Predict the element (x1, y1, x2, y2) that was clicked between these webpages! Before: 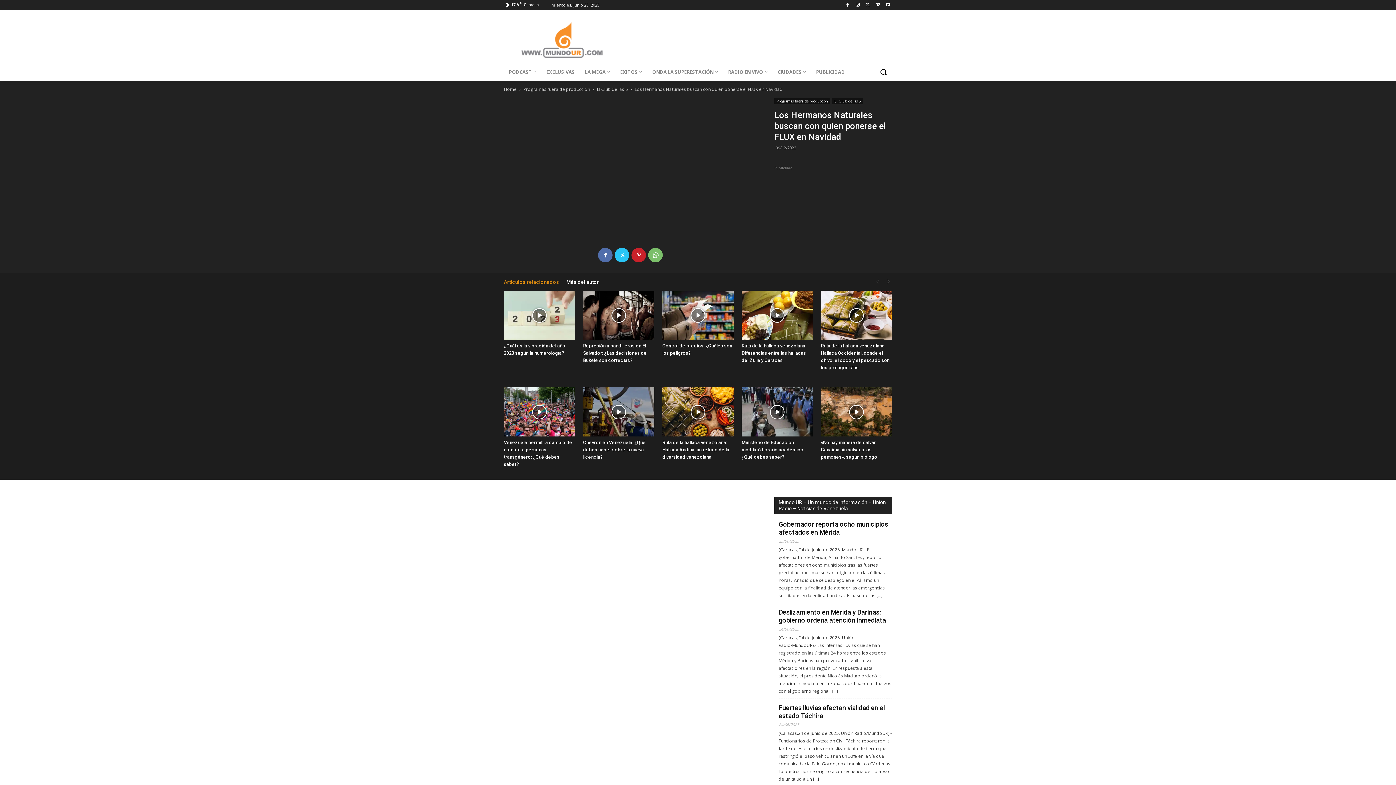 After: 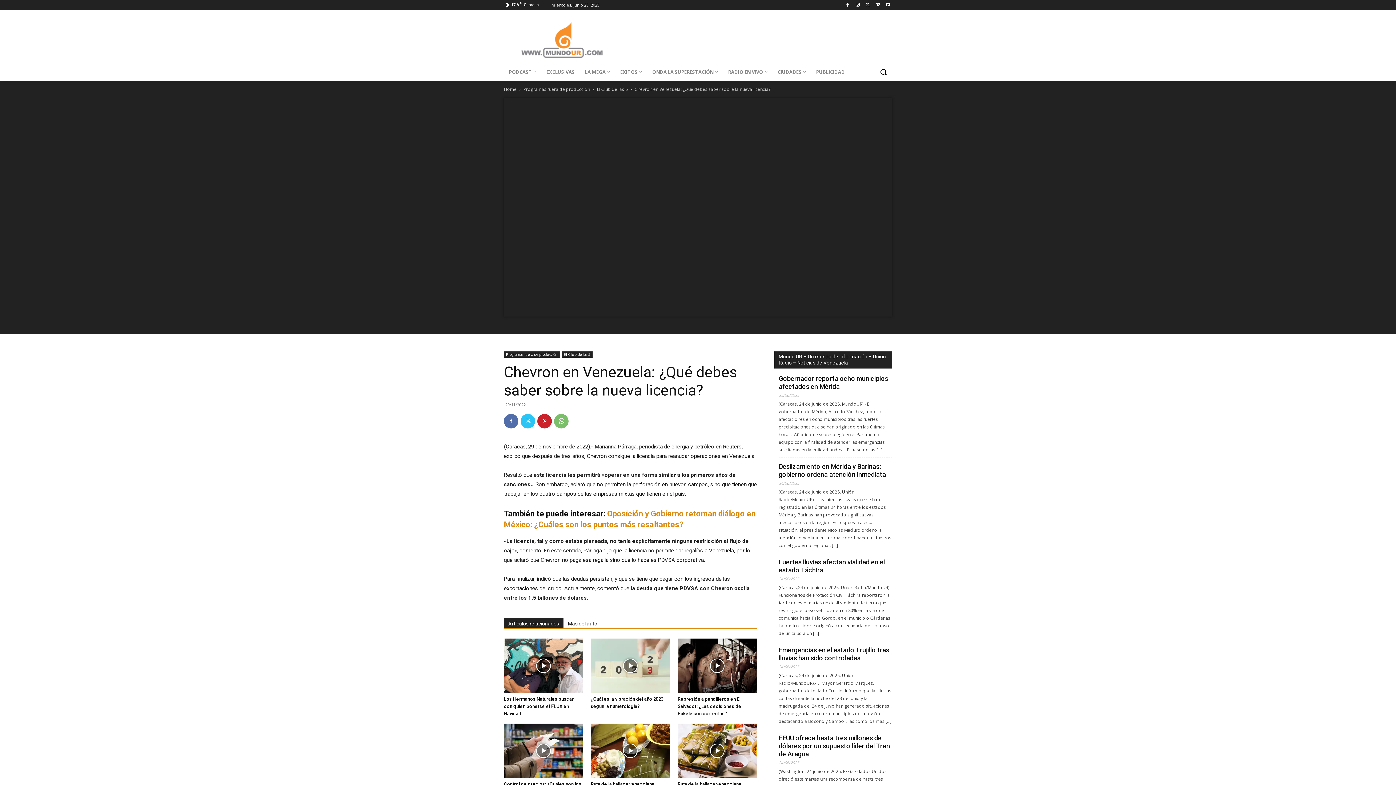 Action: bbox: (583, 440, 645, 460) label: Chevron en Venezuela: ¿Qué debes saber sobre la nueva licencia?